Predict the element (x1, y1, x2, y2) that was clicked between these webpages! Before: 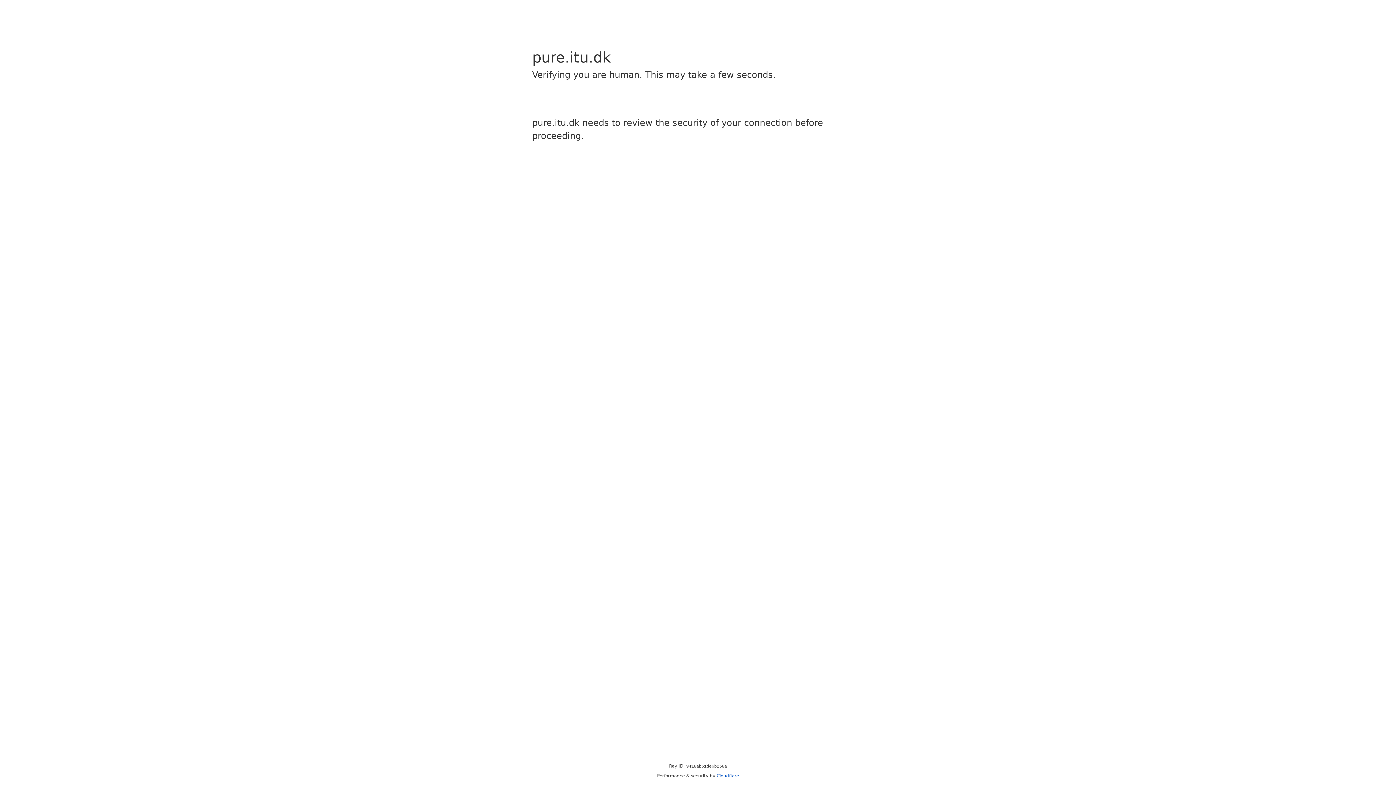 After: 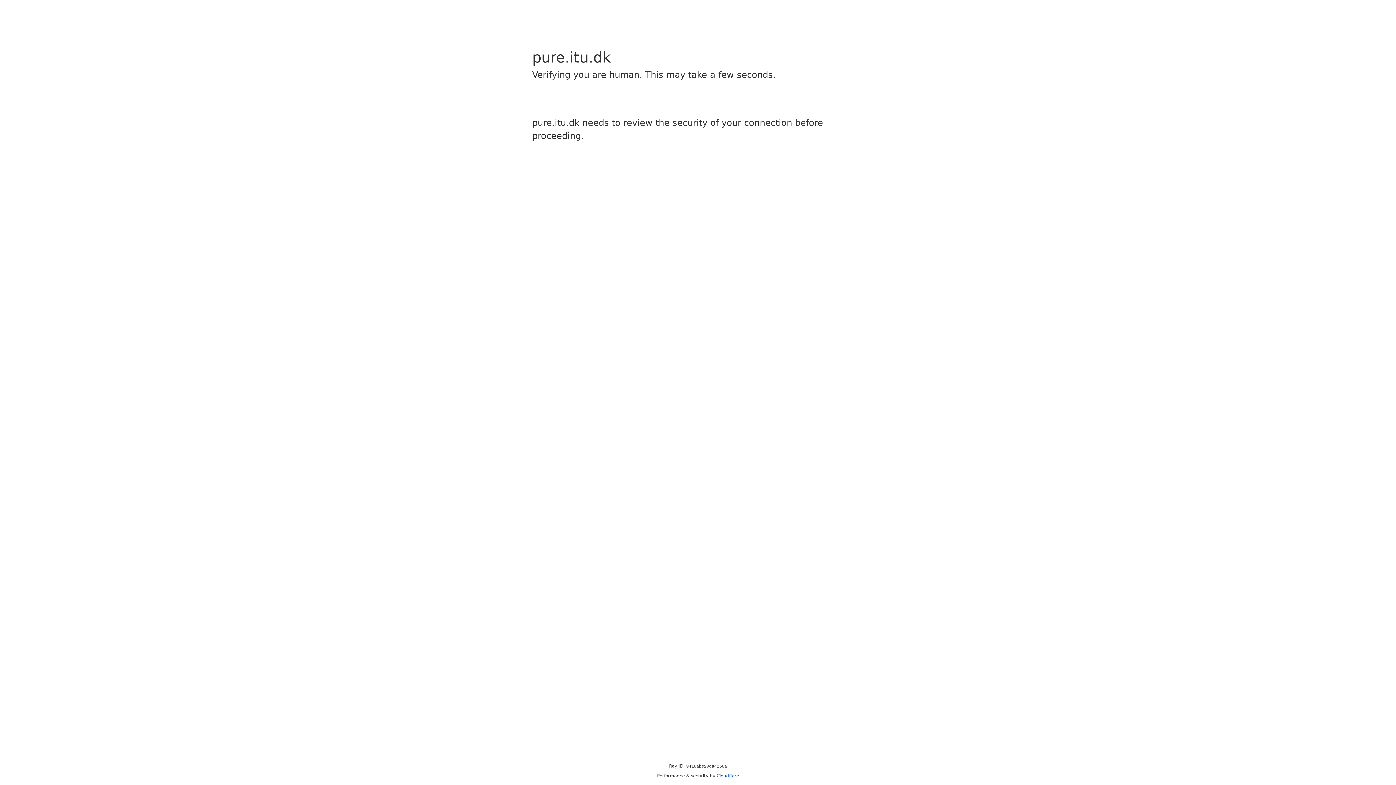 Action: label: Cloudflare bbox: (716, 773, 739, 778)